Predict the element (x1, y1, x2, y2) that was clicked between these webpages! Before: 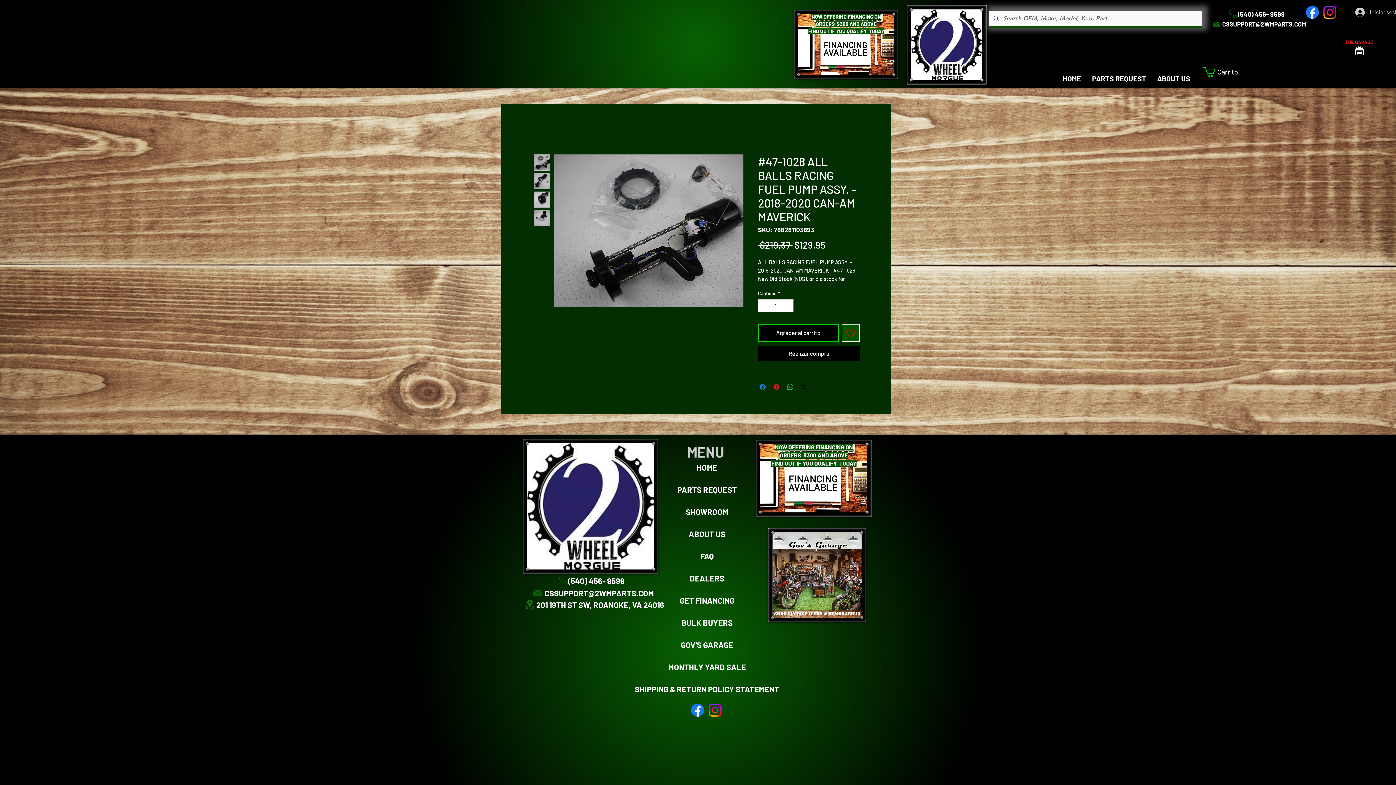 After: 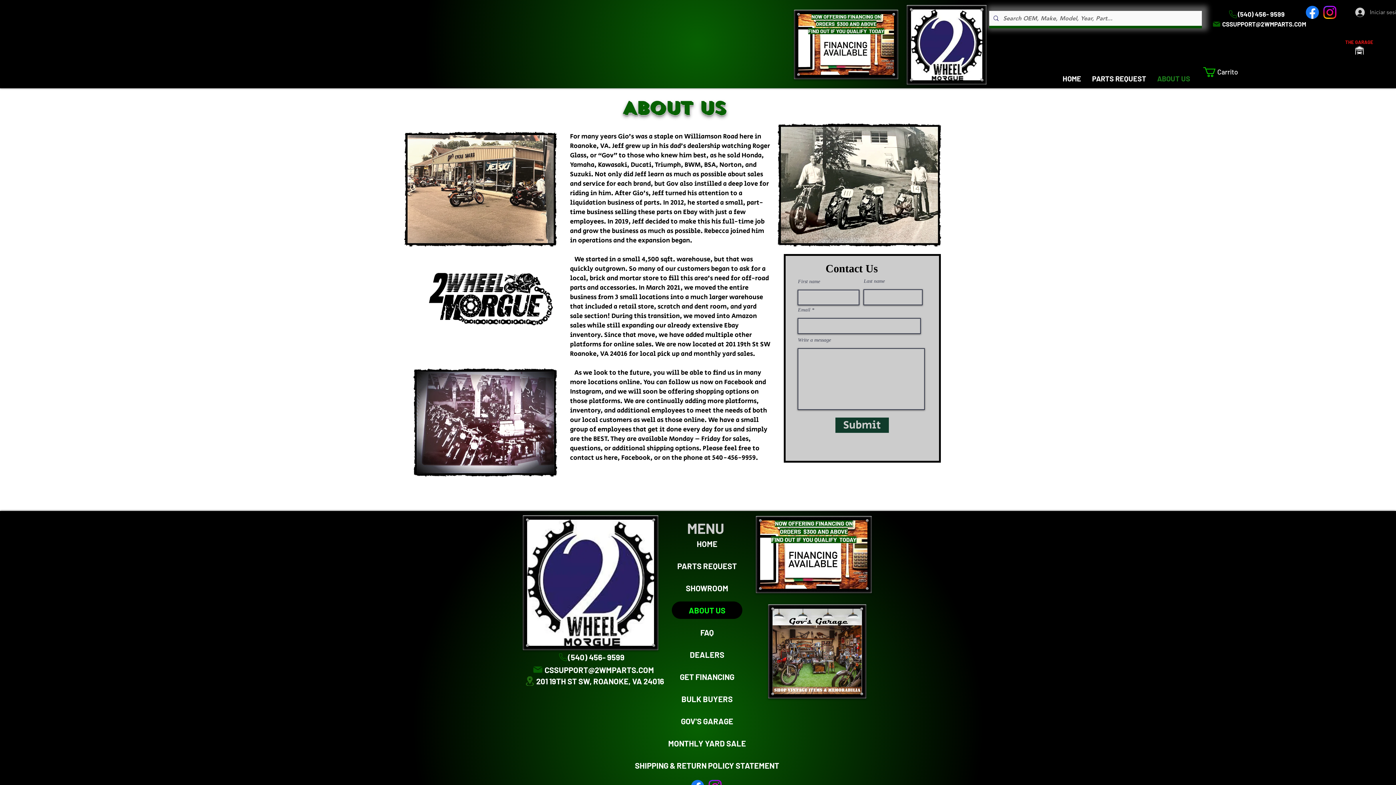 Action: bbox: (1152, 71, 1196, 85) label: ABOUT US